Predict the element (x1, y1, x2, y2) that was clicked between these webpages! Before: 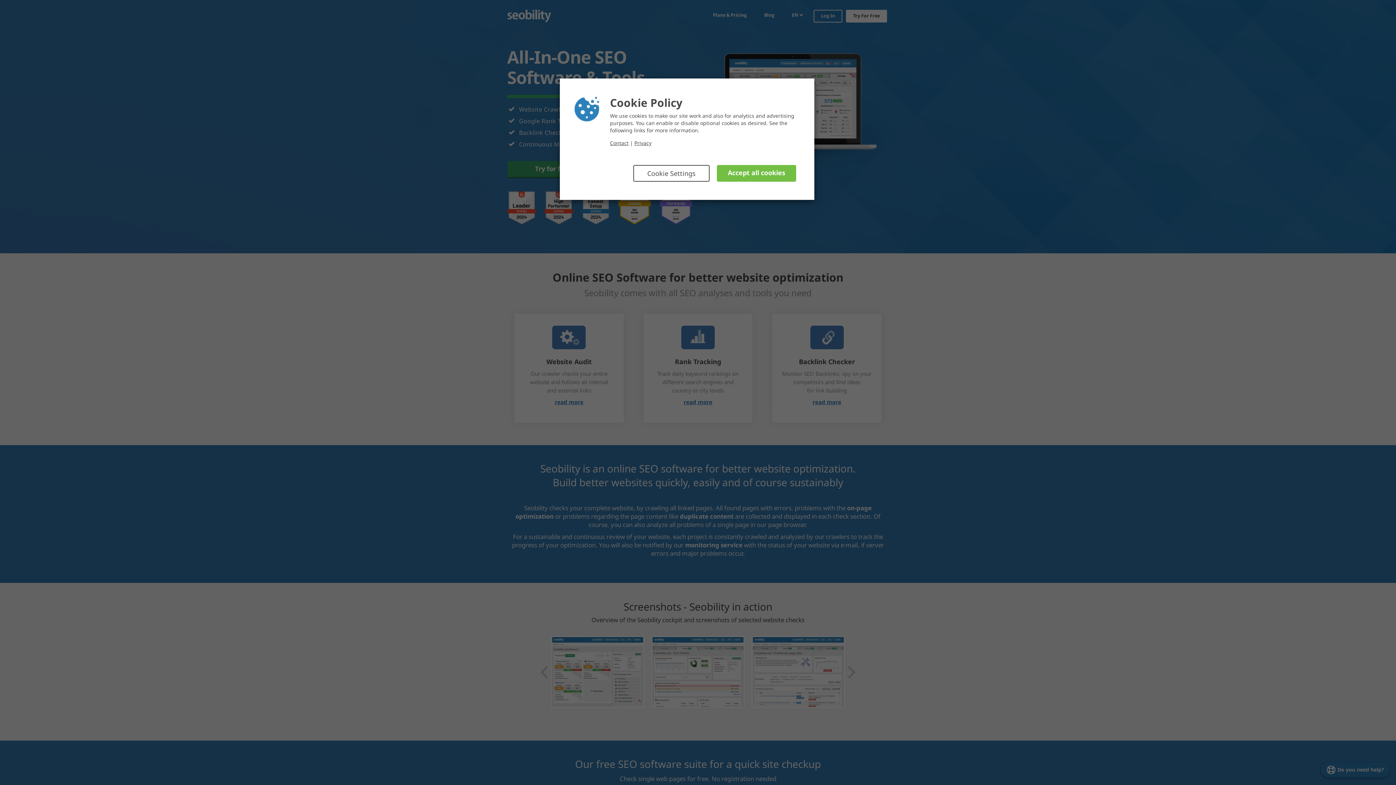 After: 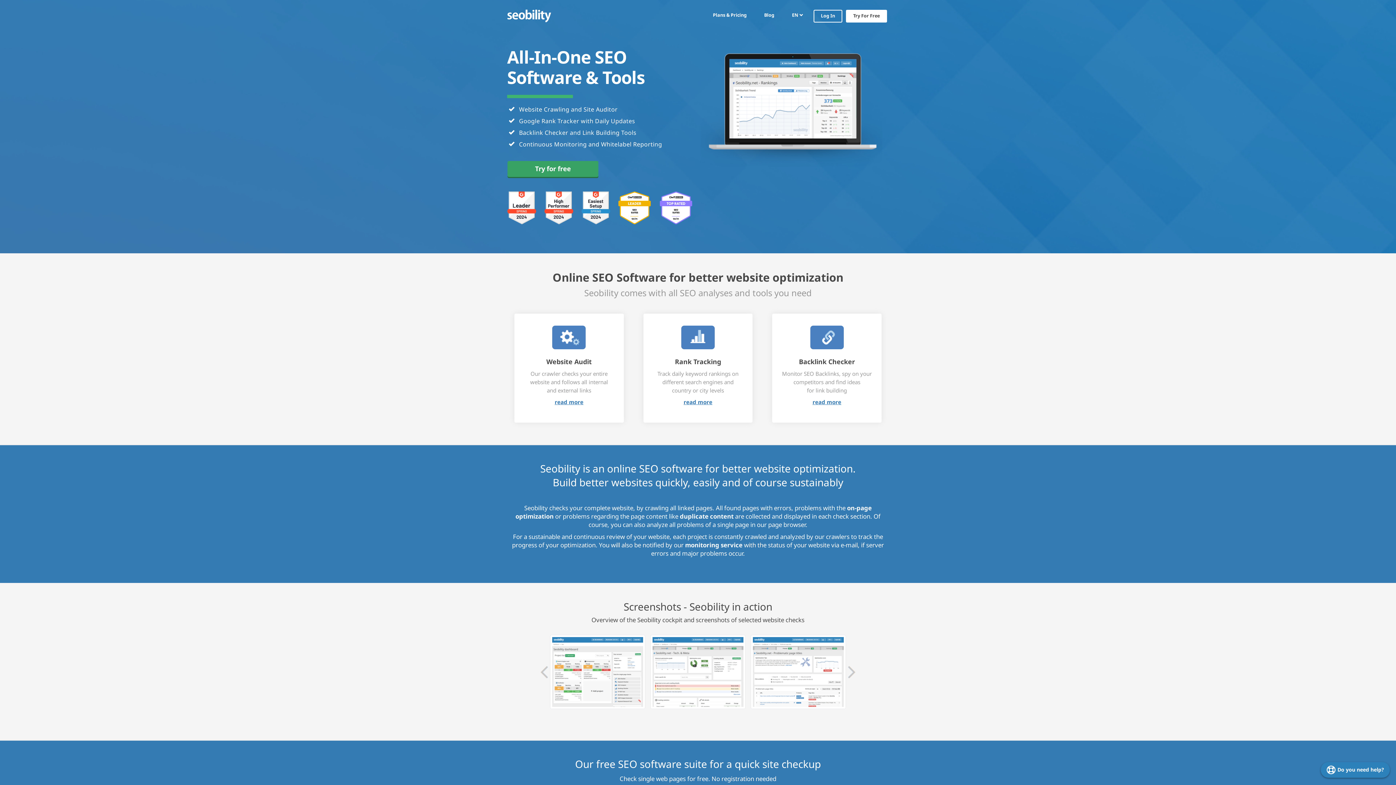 Action: bbox: (717, 165, 796, 181) label: Accept all cookies